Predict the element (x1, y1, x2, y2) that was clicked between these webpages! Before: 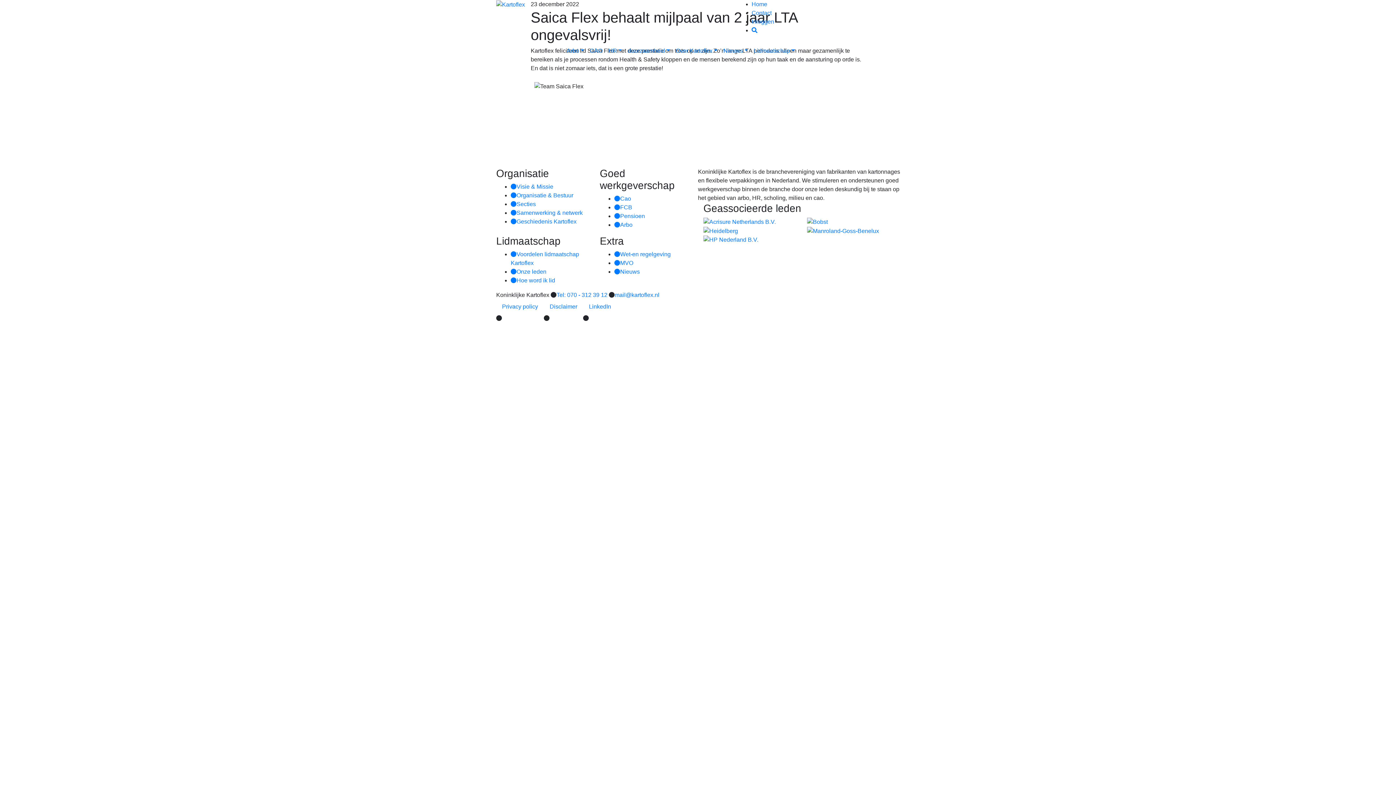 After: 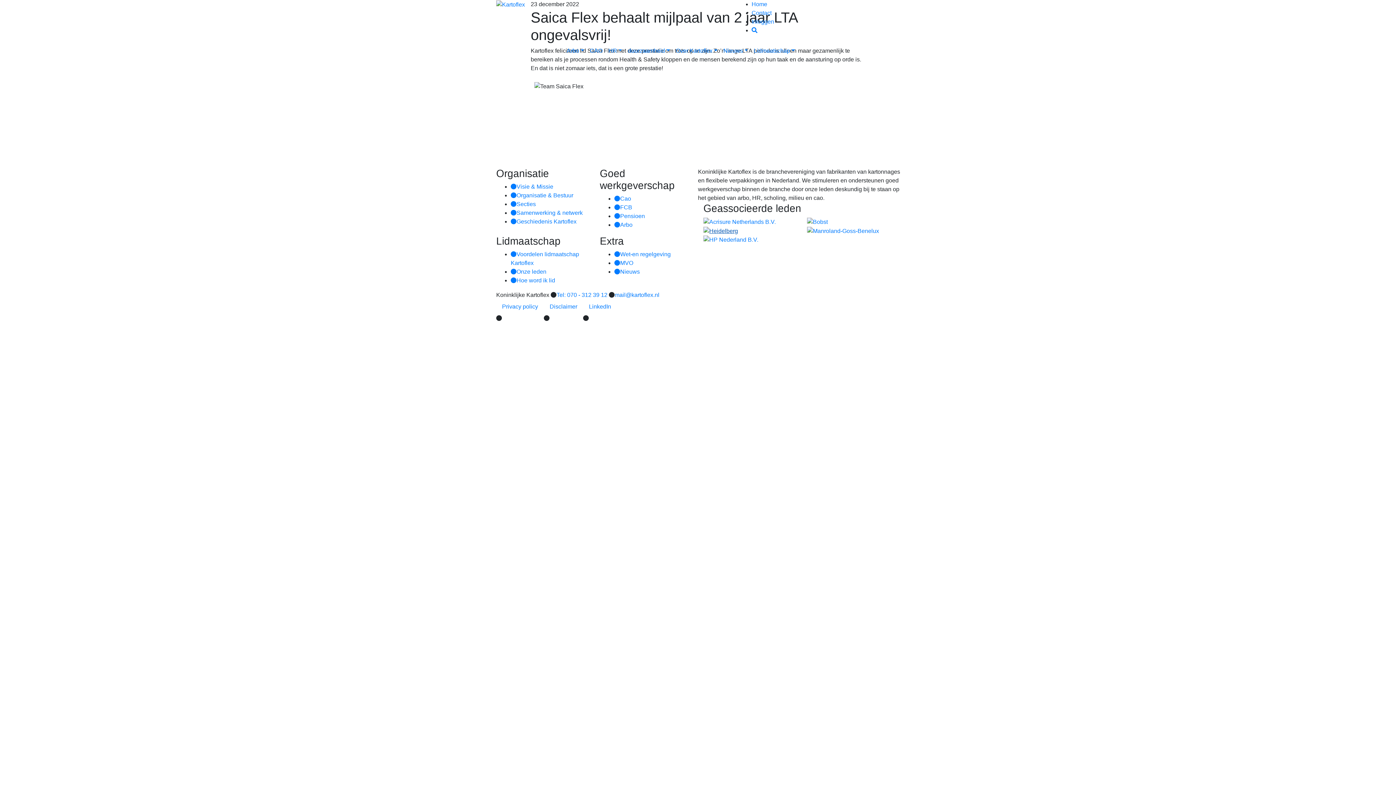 Action: bbox: (703, 227, 738, 233)